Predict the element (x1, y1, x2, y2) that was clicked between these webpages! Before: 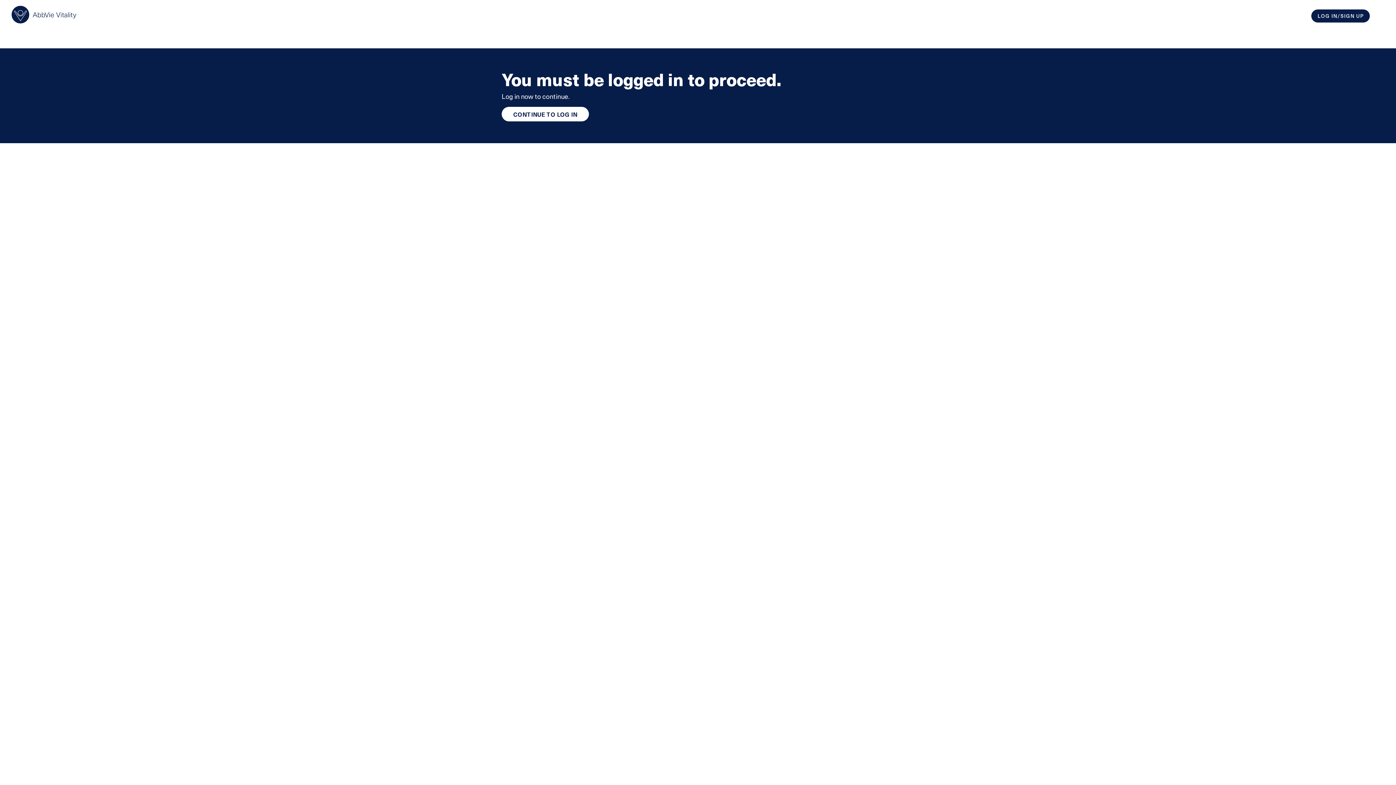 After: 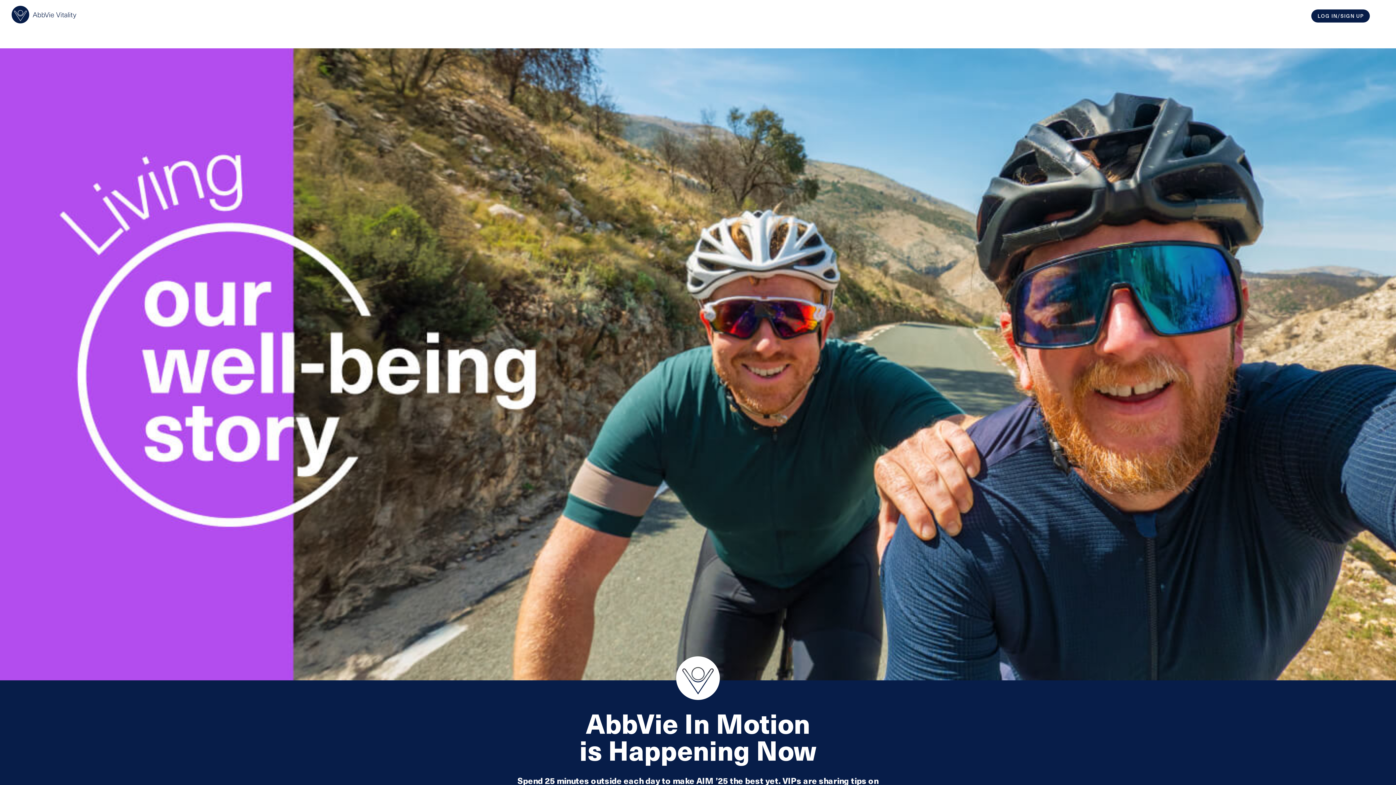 Action: bbox: (11, 16, 76, 25)